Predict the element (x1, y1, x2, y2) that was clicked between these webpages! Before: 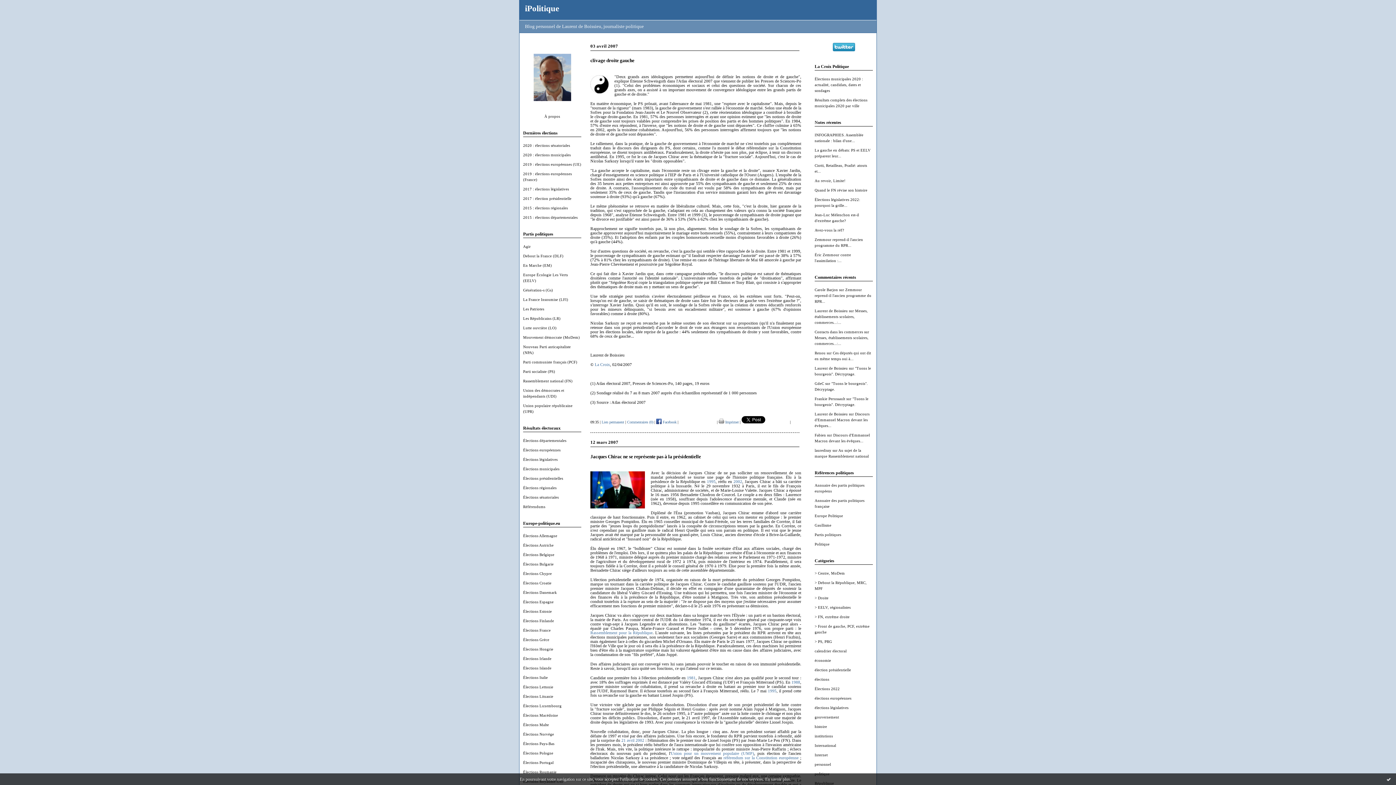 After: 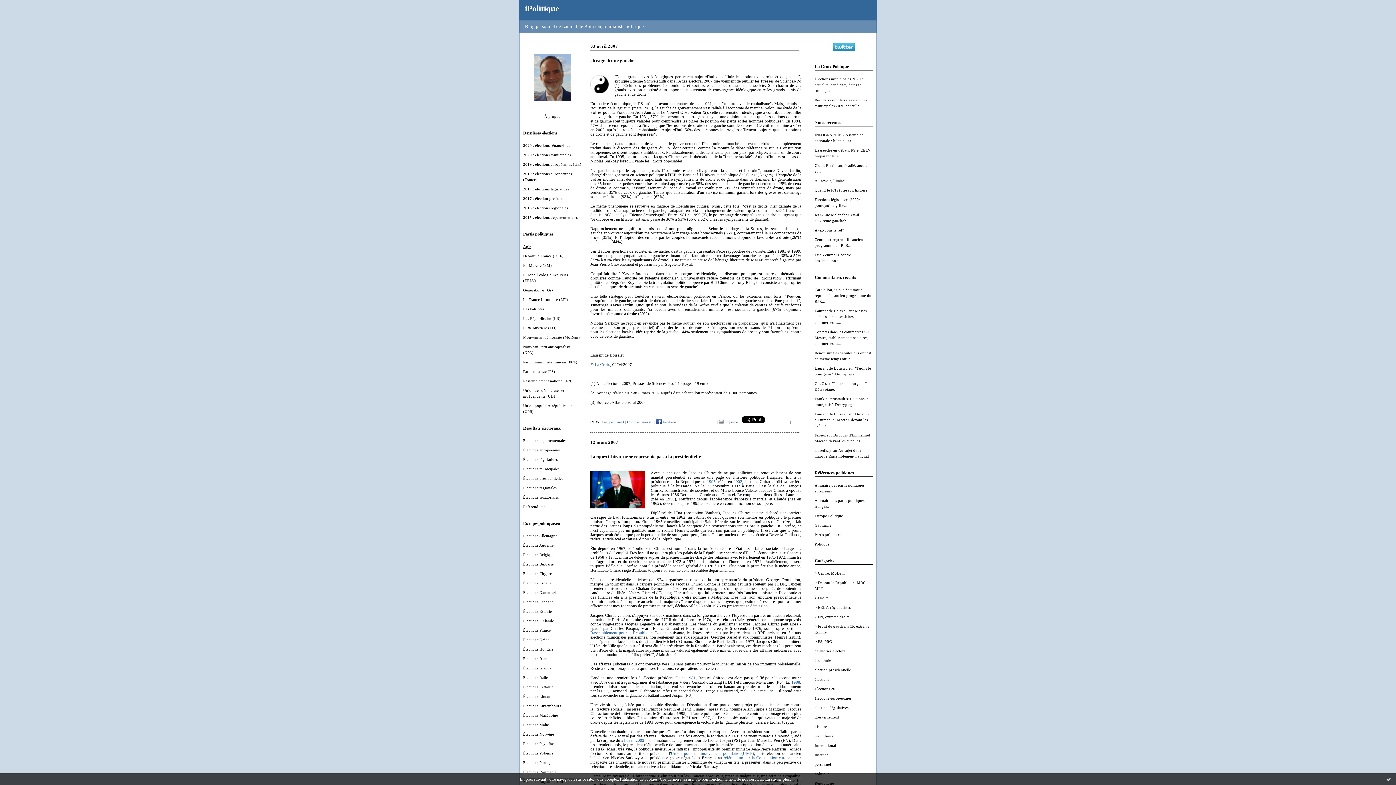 Action: bbox: (523, 244, 530, 248) label: Agir